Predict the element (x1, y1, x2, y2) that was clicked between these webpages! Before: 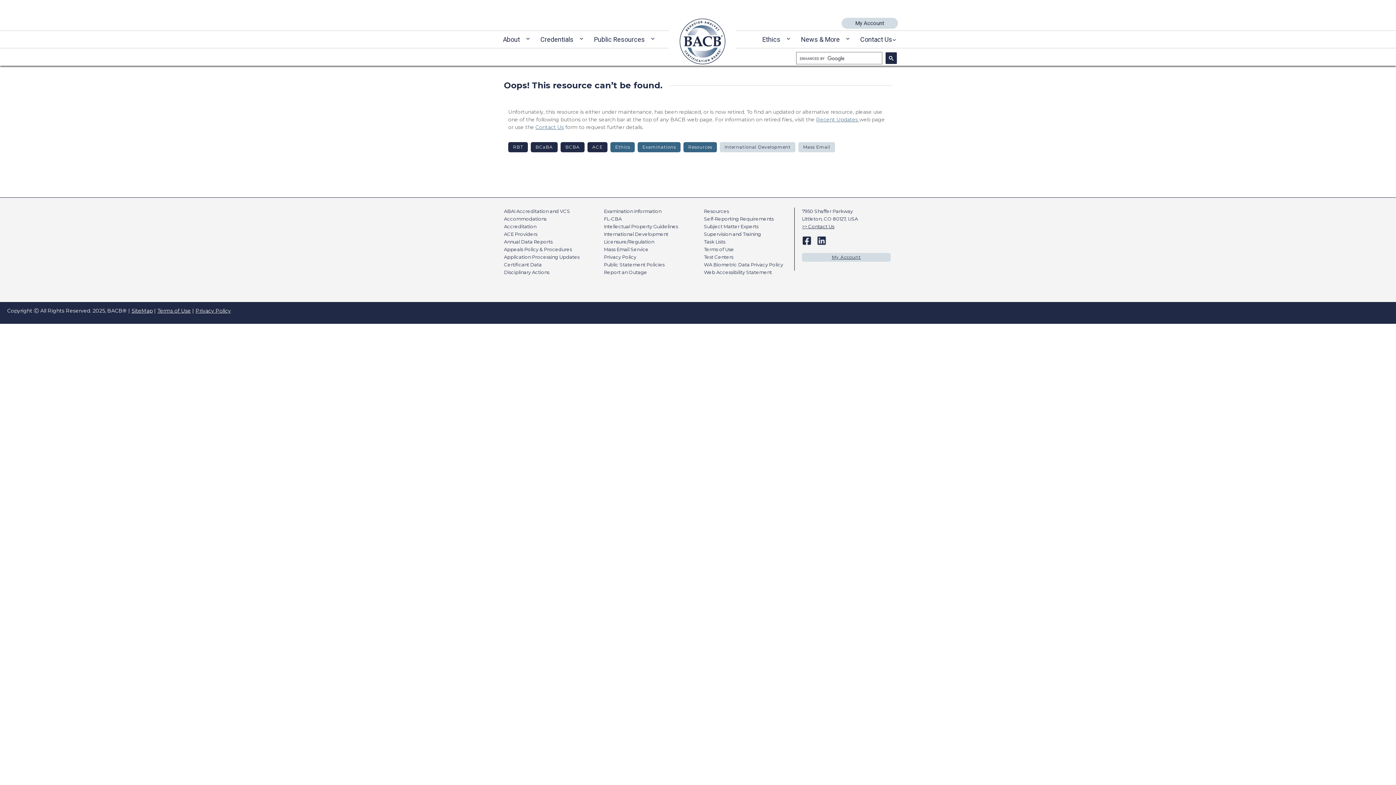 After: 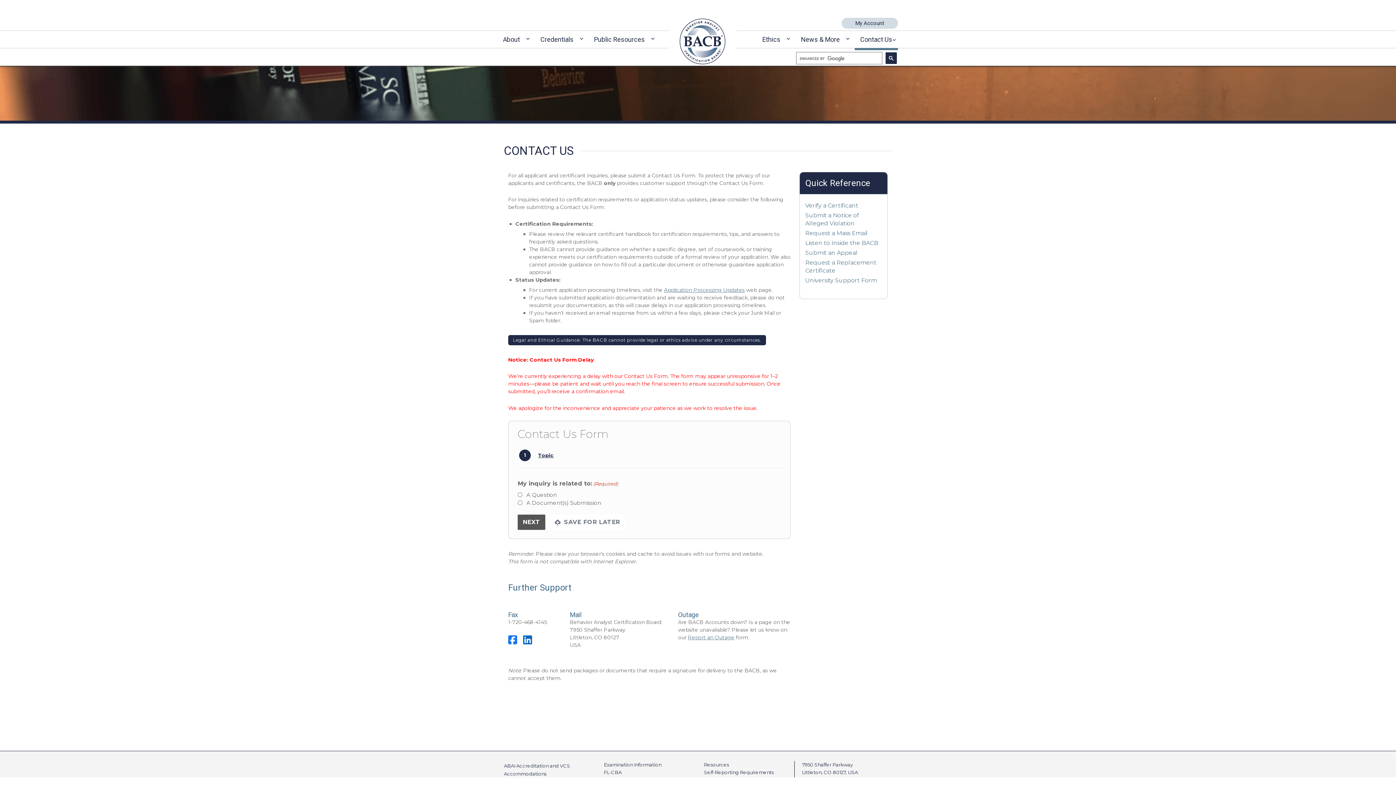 Action: bbox: (535, 124, 564, 130) label: Contact Us